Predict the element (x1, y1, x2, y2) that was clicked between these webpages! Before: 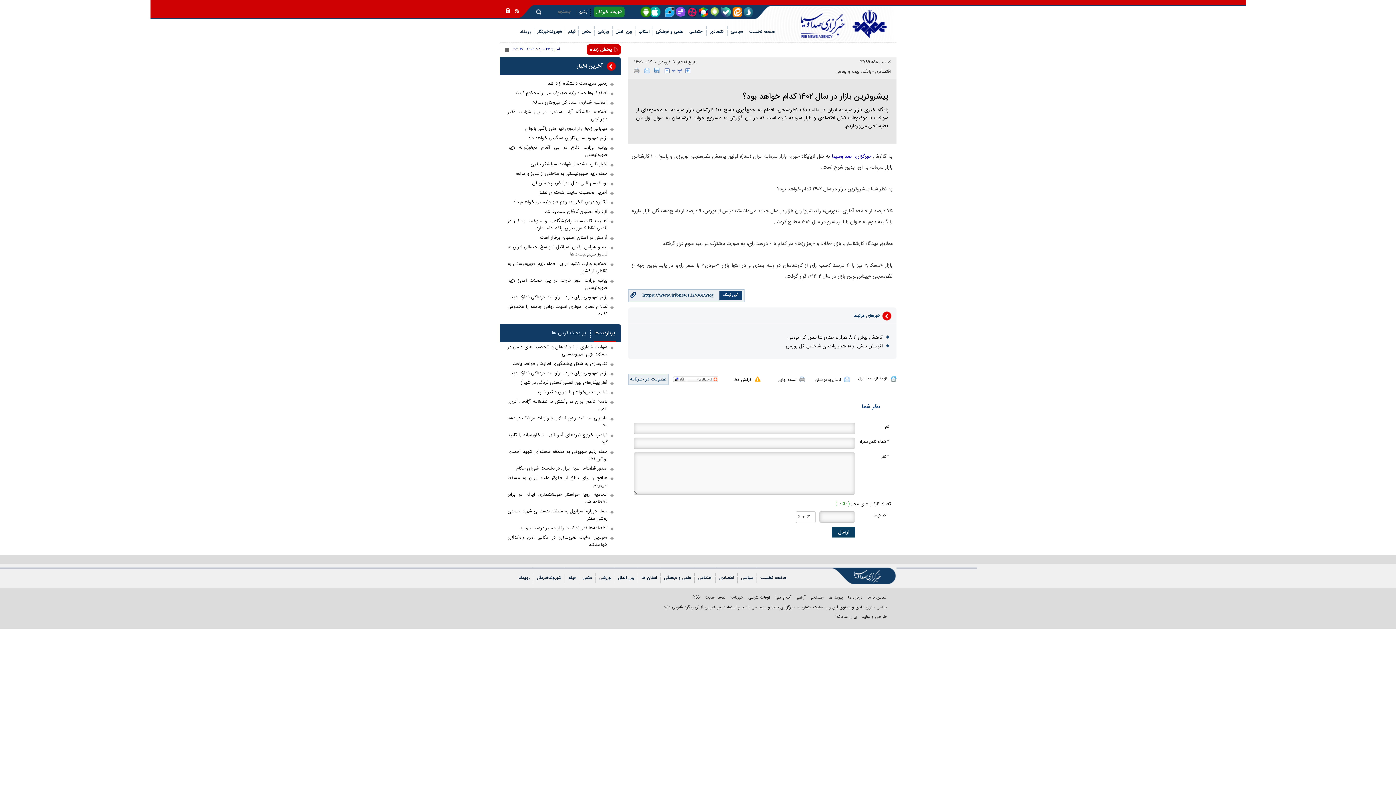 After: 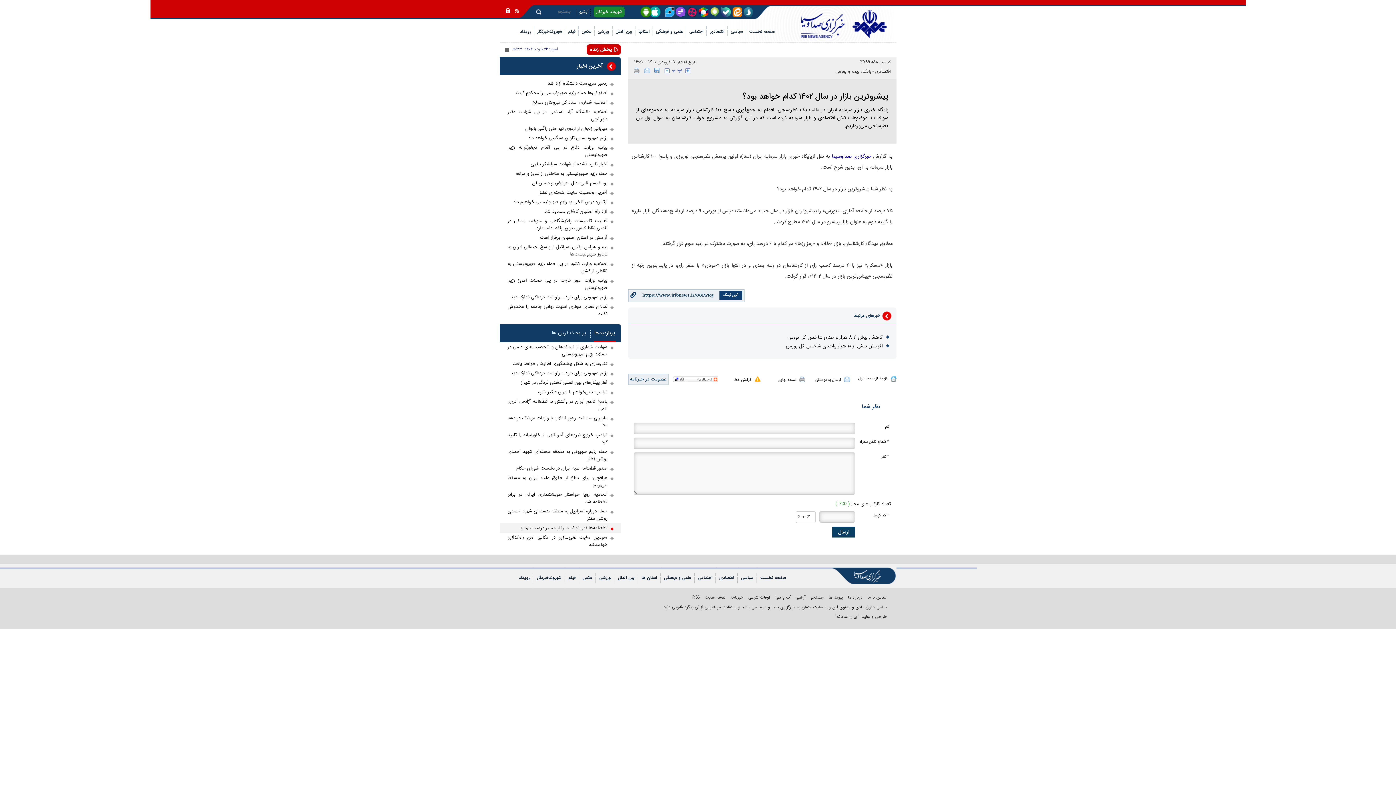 Action: label: قطعنامه‌ها نمی‌تواند ما را از مسیر درست بازدارد bbox: (507, 524, 613, 532)